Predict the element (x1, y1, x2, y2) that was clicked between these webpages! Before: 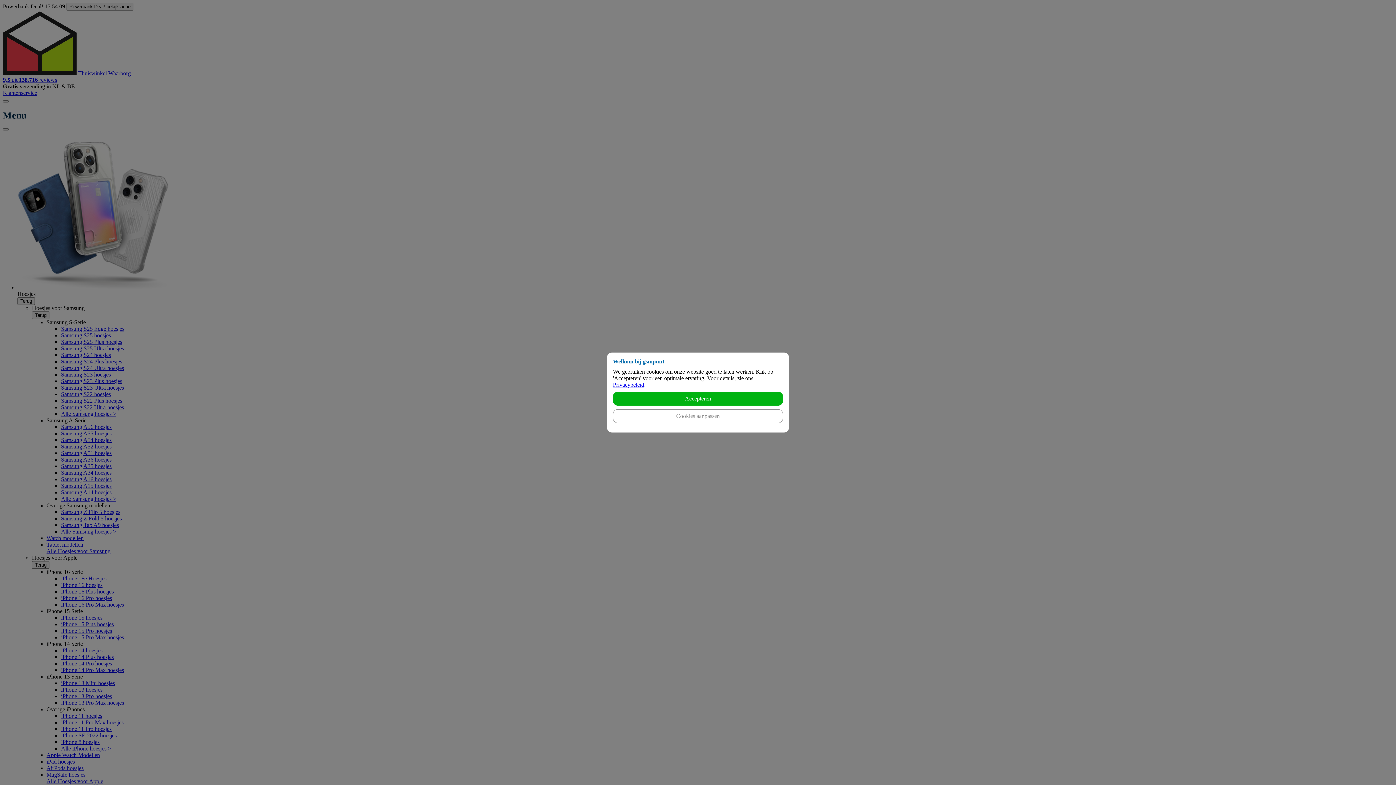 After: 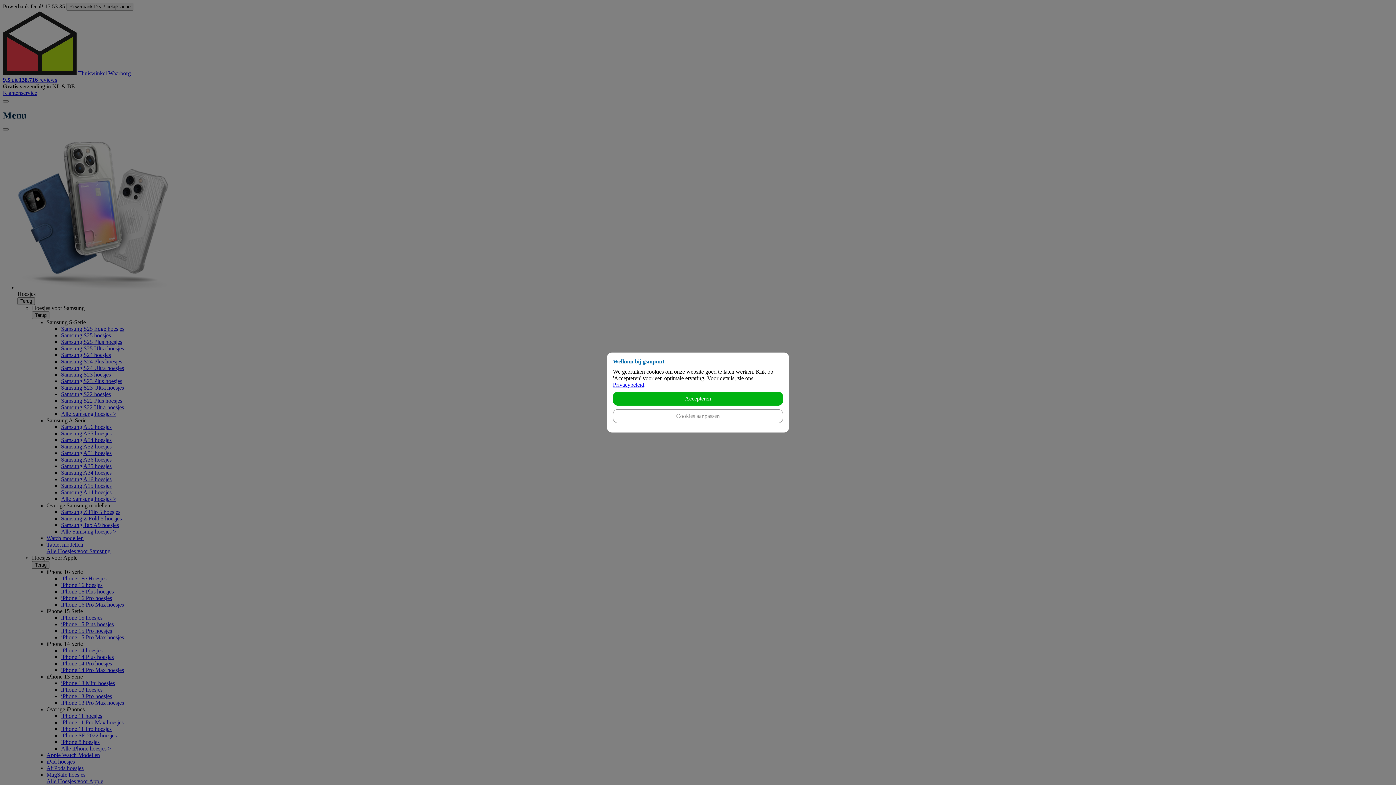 Action: label: Privacybeleid bbox: (613, 381, 644, 388)